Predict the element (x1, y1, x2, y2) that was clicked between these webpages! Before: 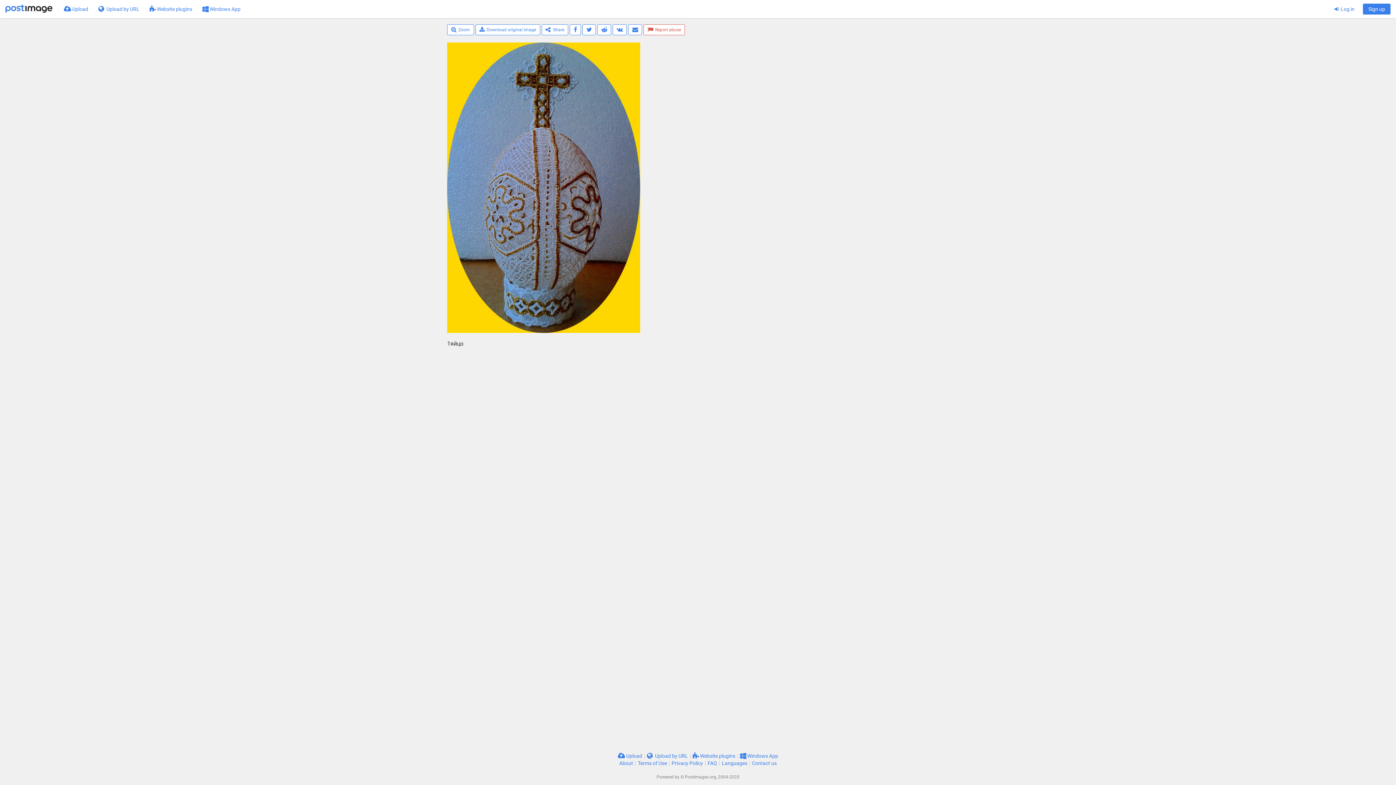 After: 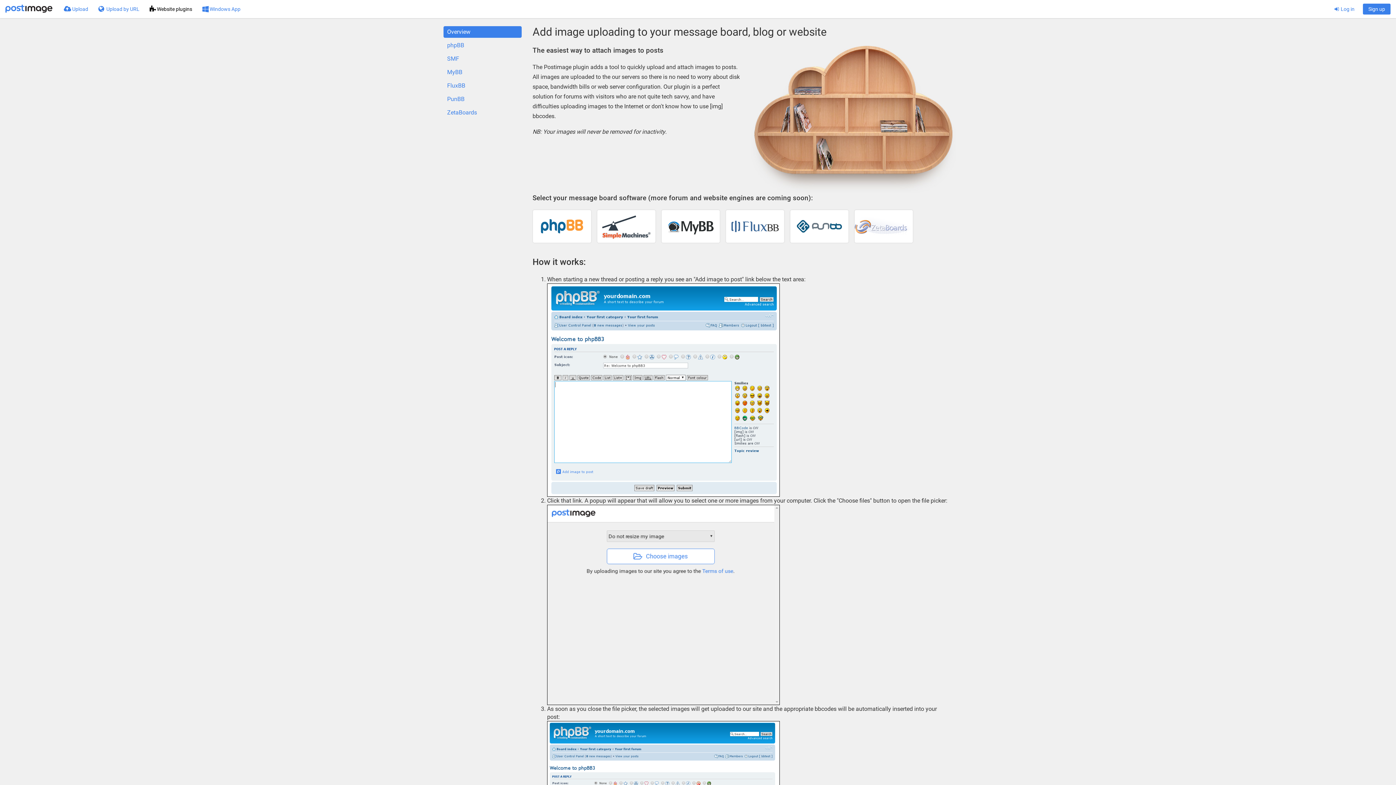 Action: bbox: (692, 753, 735, 759) label:  Website plugins